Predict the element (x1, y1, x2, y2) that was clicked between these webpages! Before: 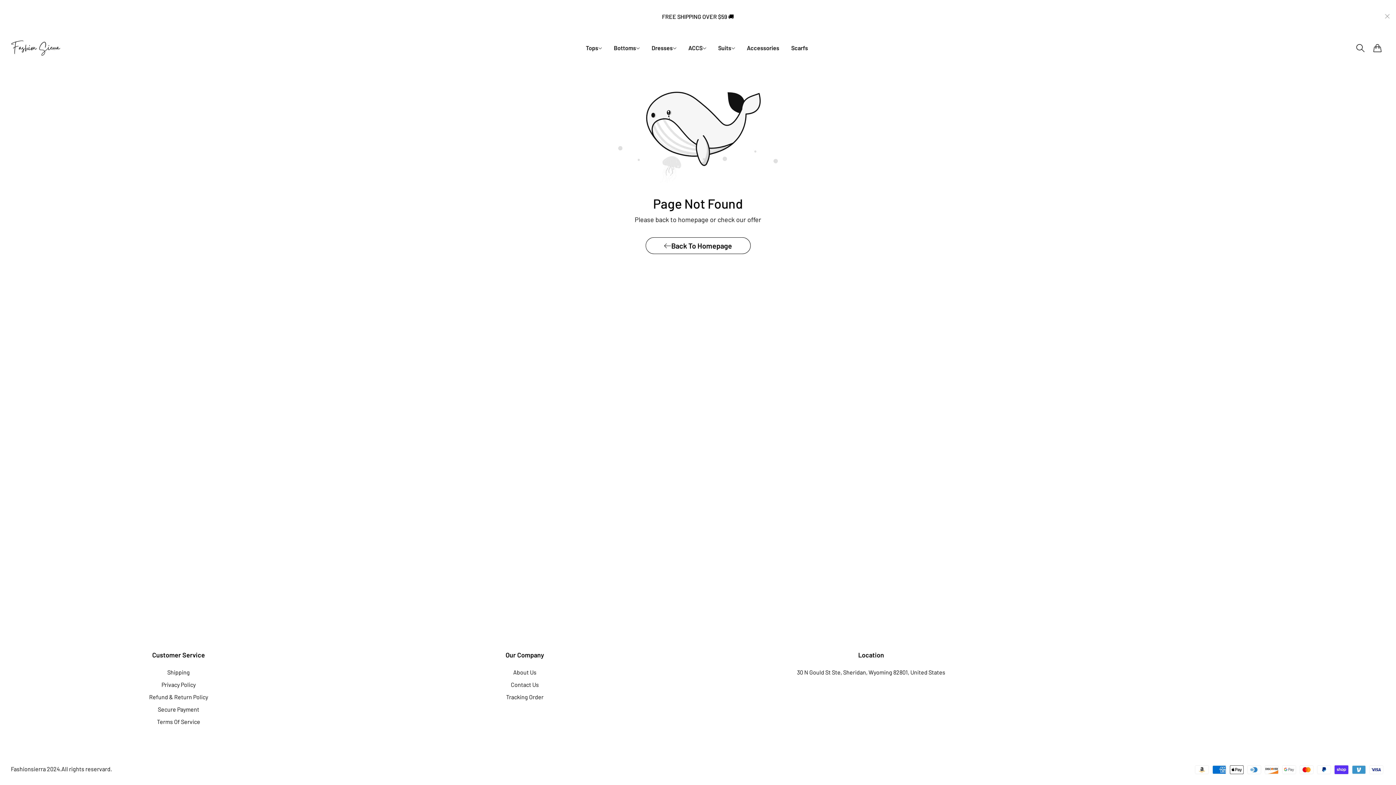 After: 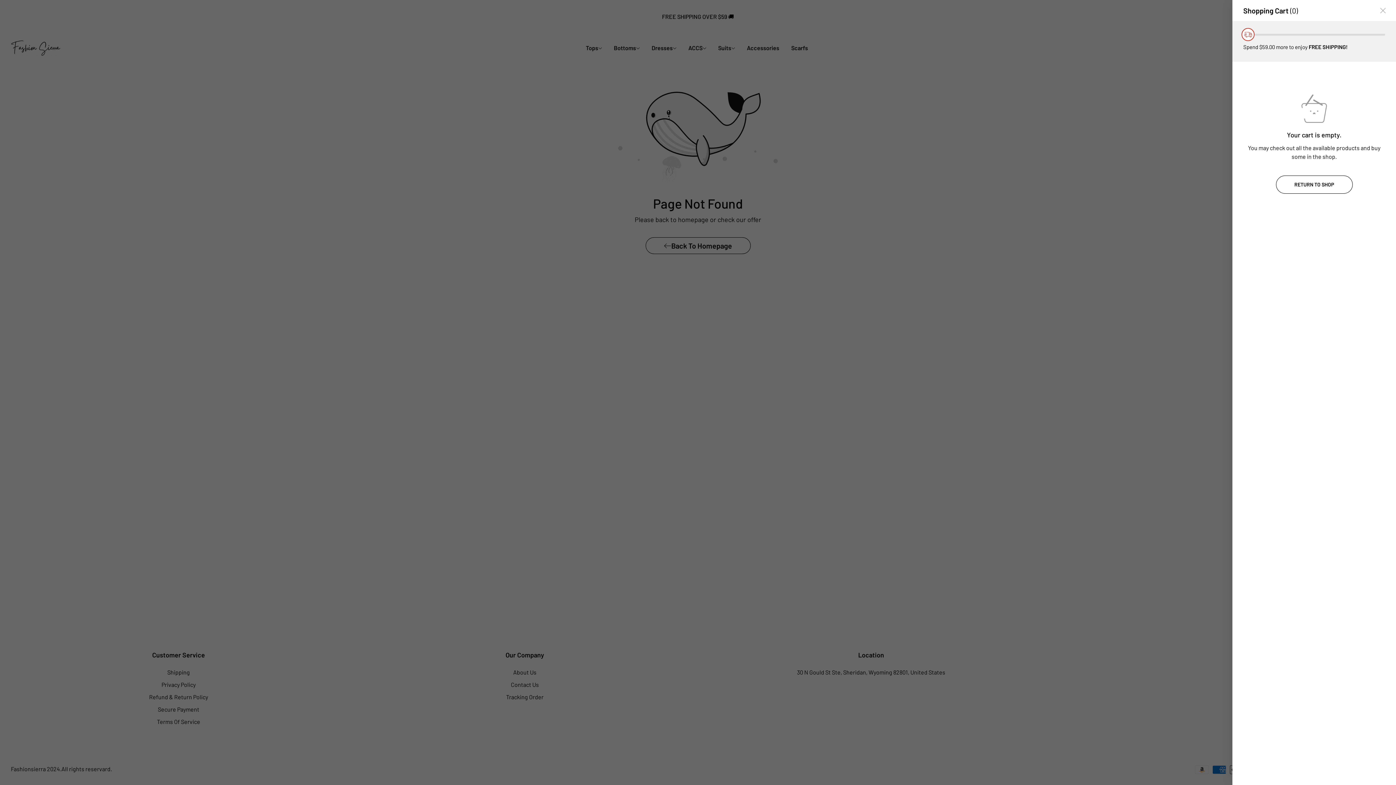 Action: bbox: (1373, 44, 1381, 52) label: 0